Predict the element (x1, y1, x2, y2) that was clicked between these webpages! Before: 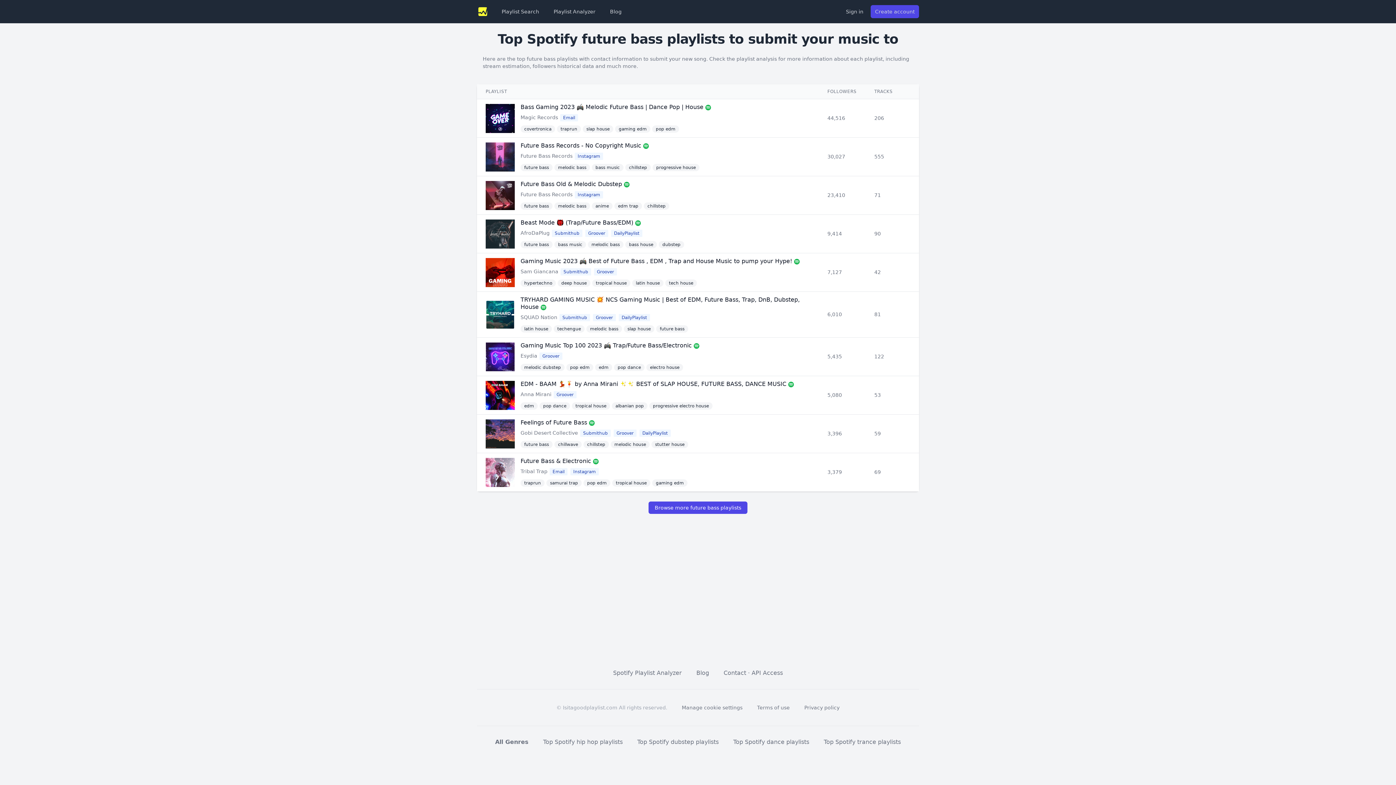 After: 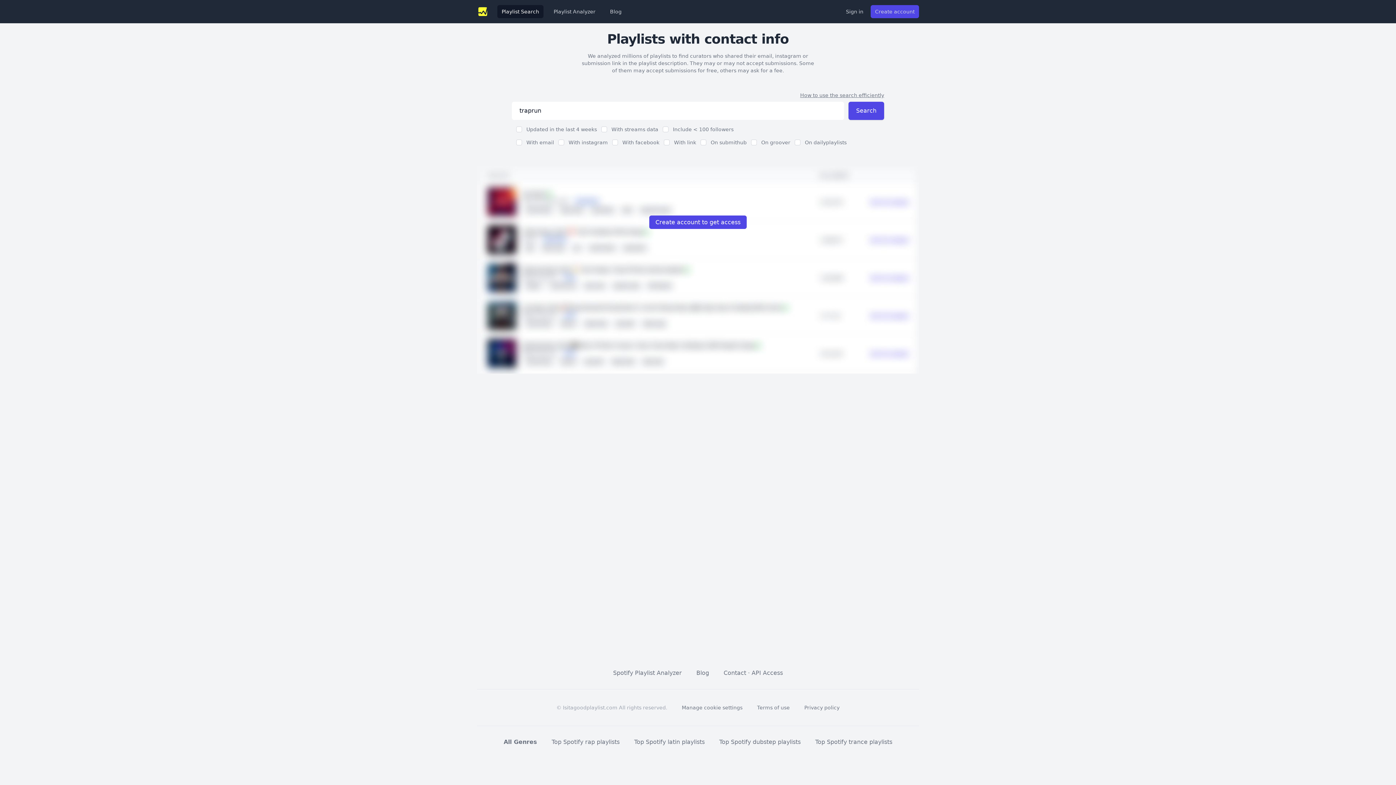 Action: label: traprun bbox: (557, 125, 581, 132)